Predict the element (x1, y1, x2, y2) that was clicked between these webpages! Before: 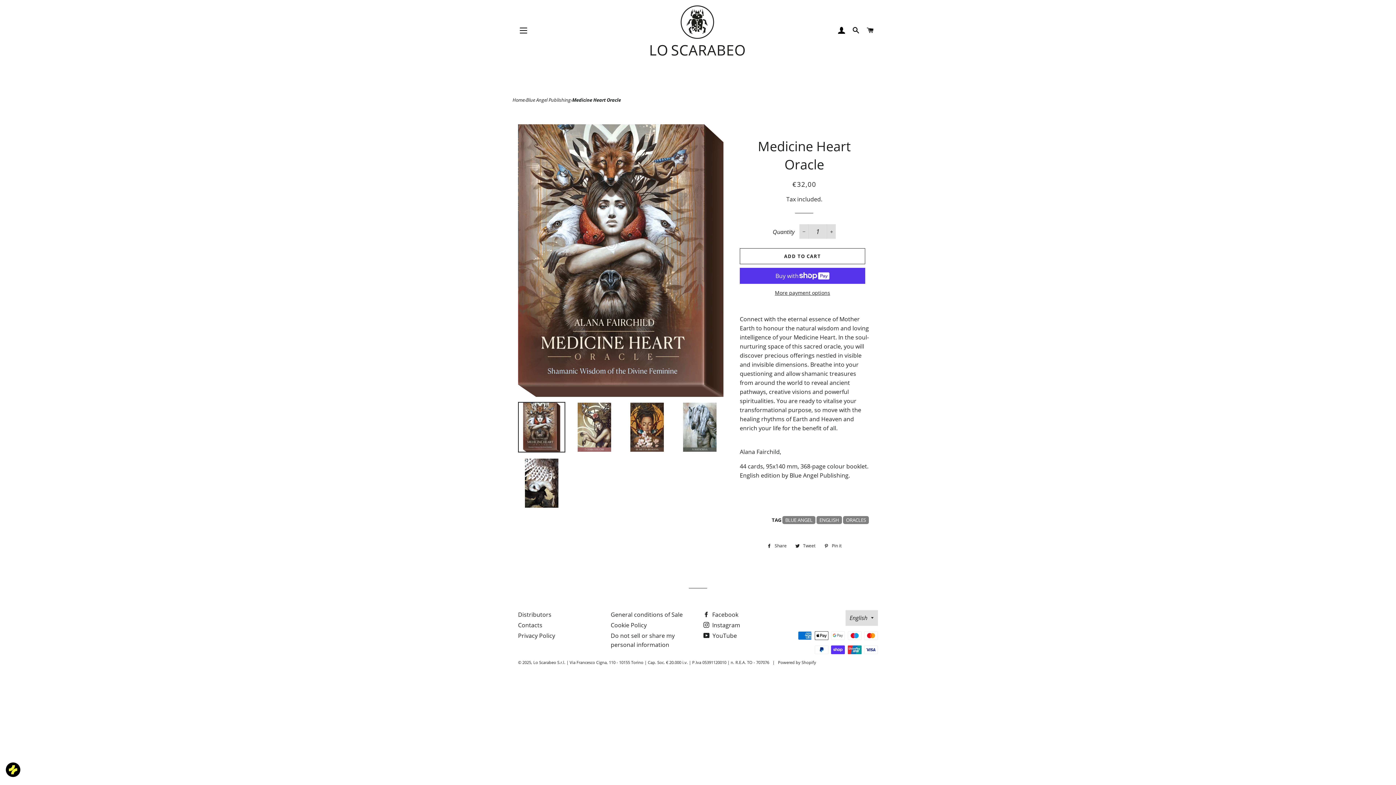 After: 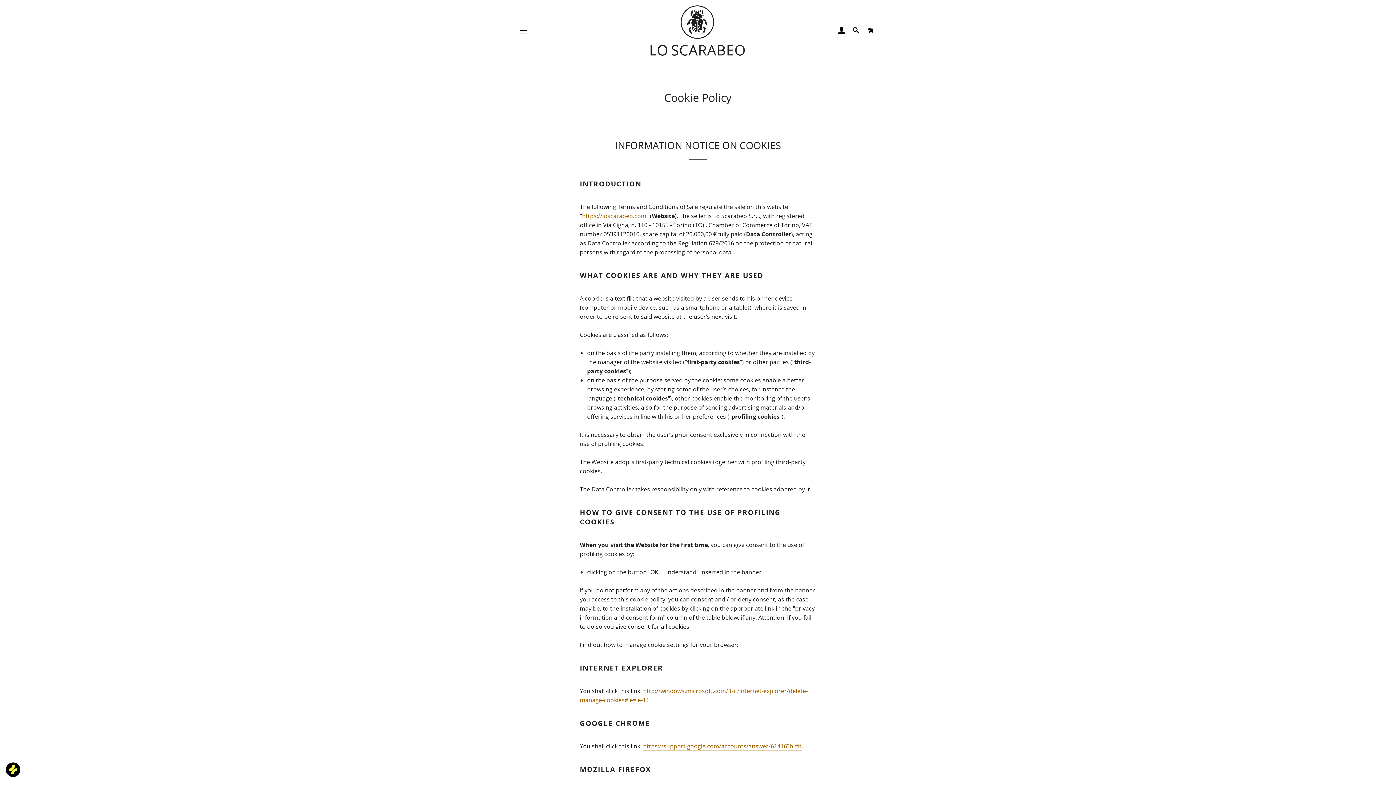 Action: label: Cookie Policy bbox: (610, 621, 646, 629)